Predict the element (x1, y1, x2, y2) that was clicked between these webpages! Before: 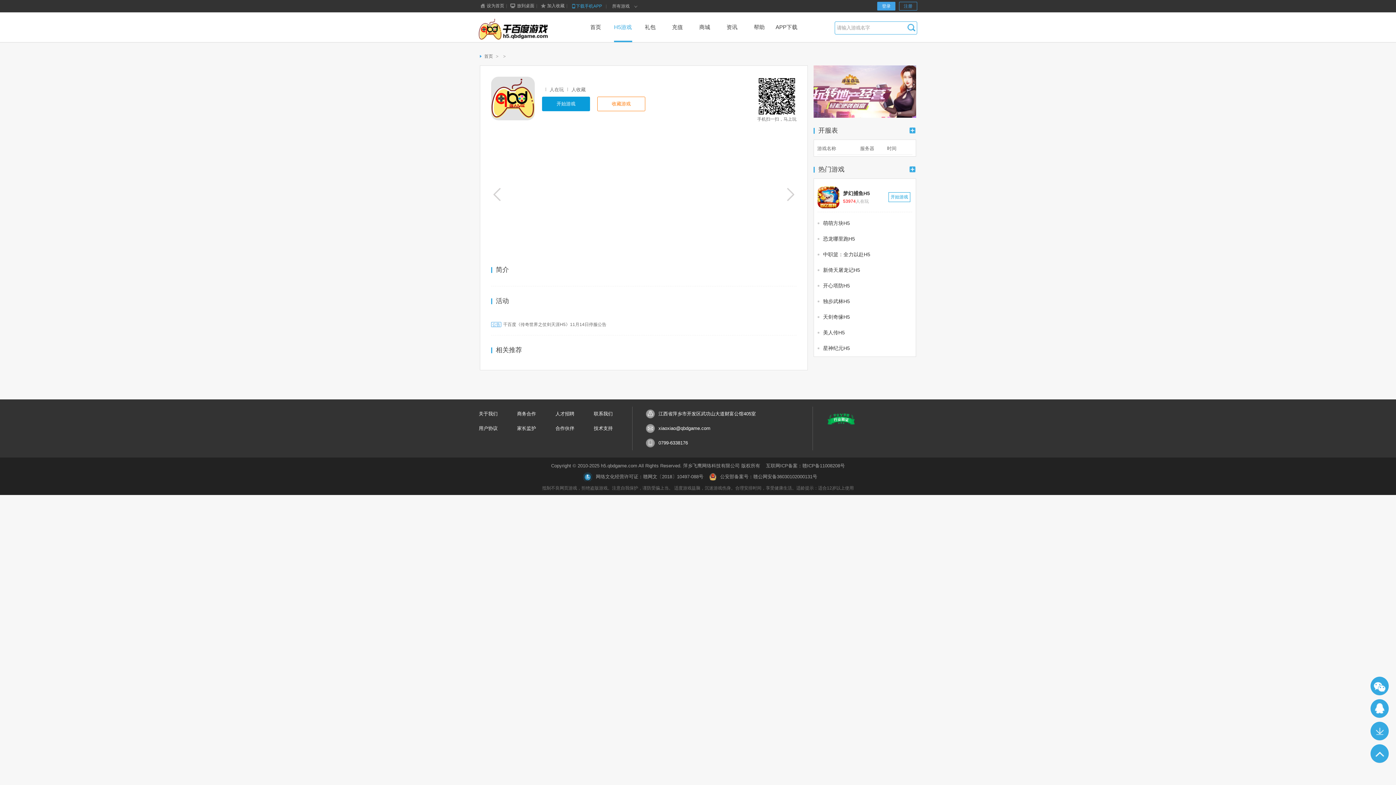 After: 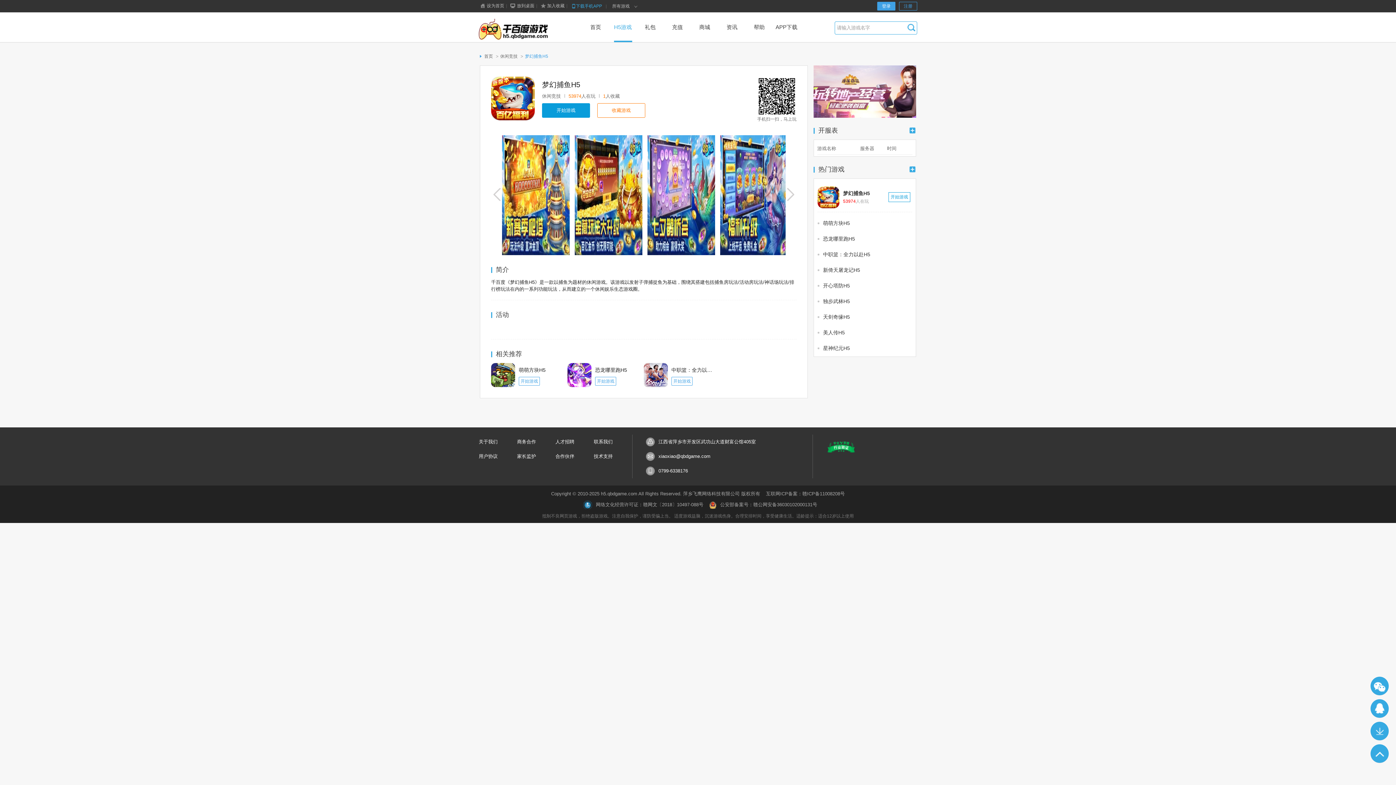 Action: label: 千百度h5游戏 bbox: (817, 186, 839, 208)